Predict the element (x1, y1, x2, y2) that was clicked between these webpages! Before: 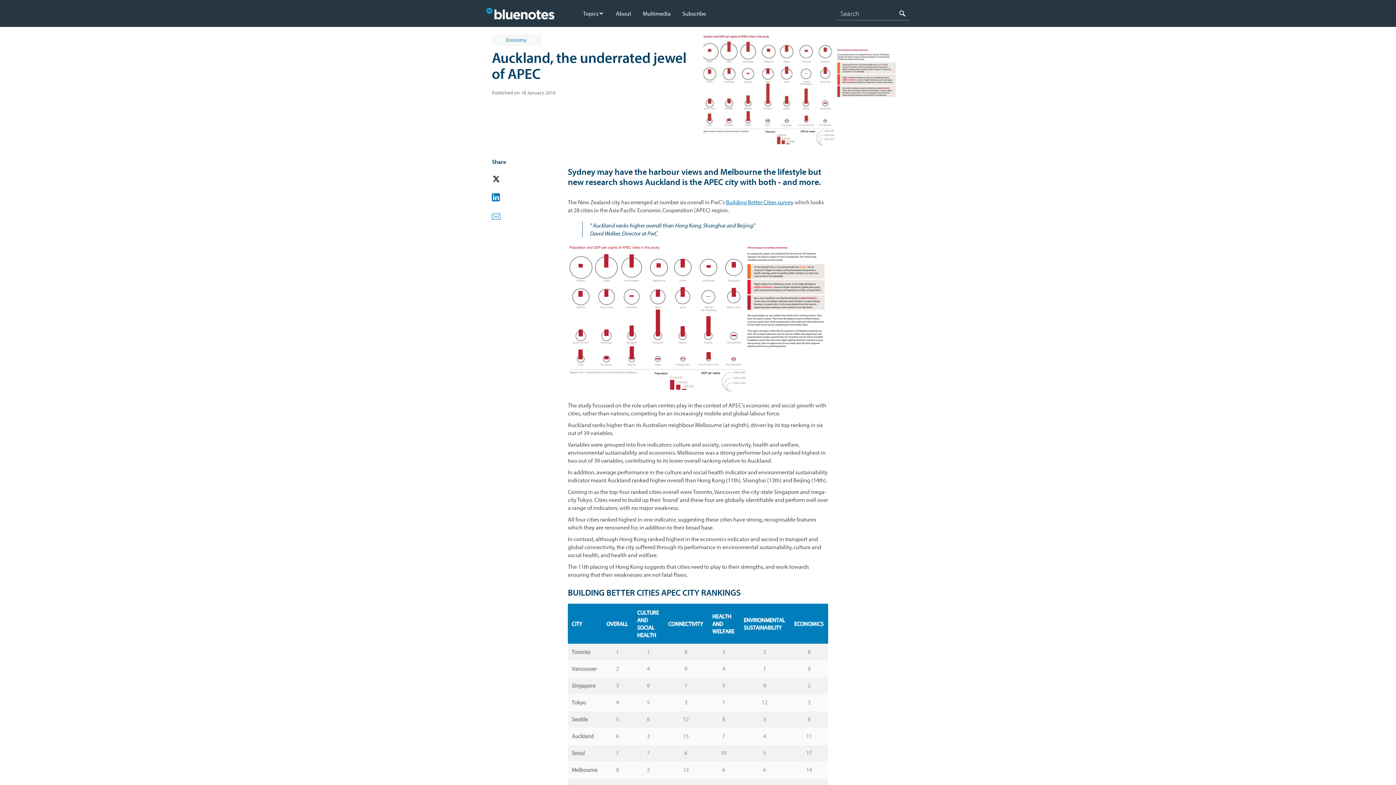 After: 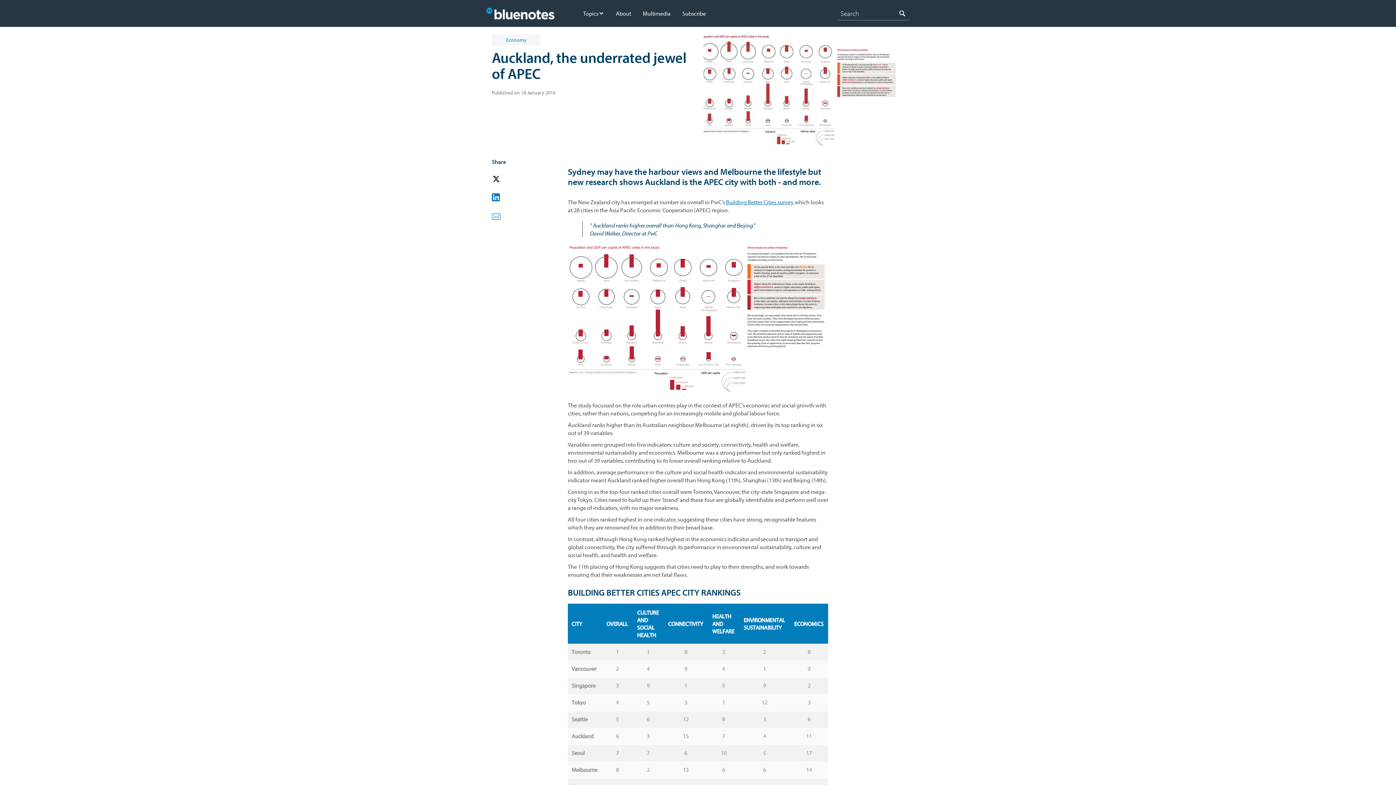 Action: bbox: (726, 198, 793, 205) label: Building Better Cities survey